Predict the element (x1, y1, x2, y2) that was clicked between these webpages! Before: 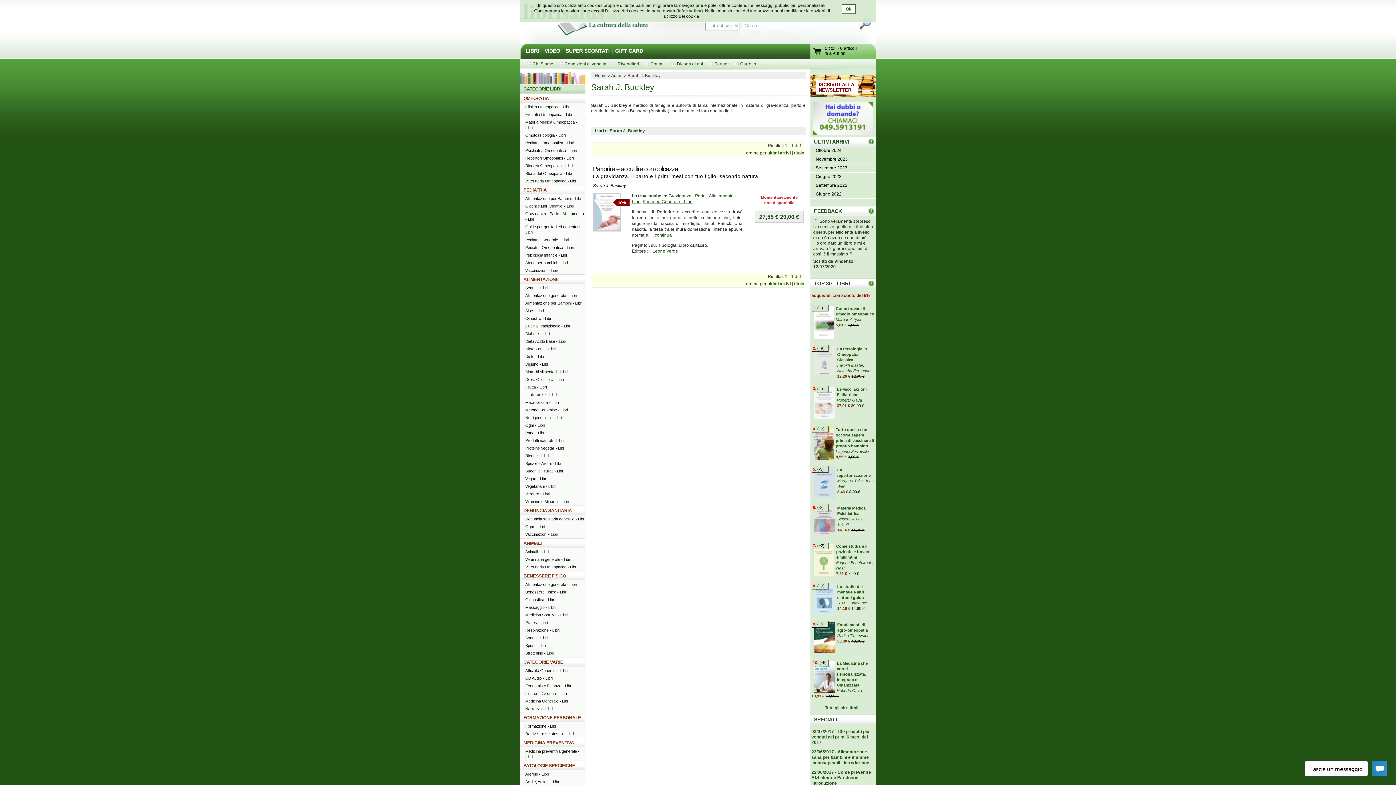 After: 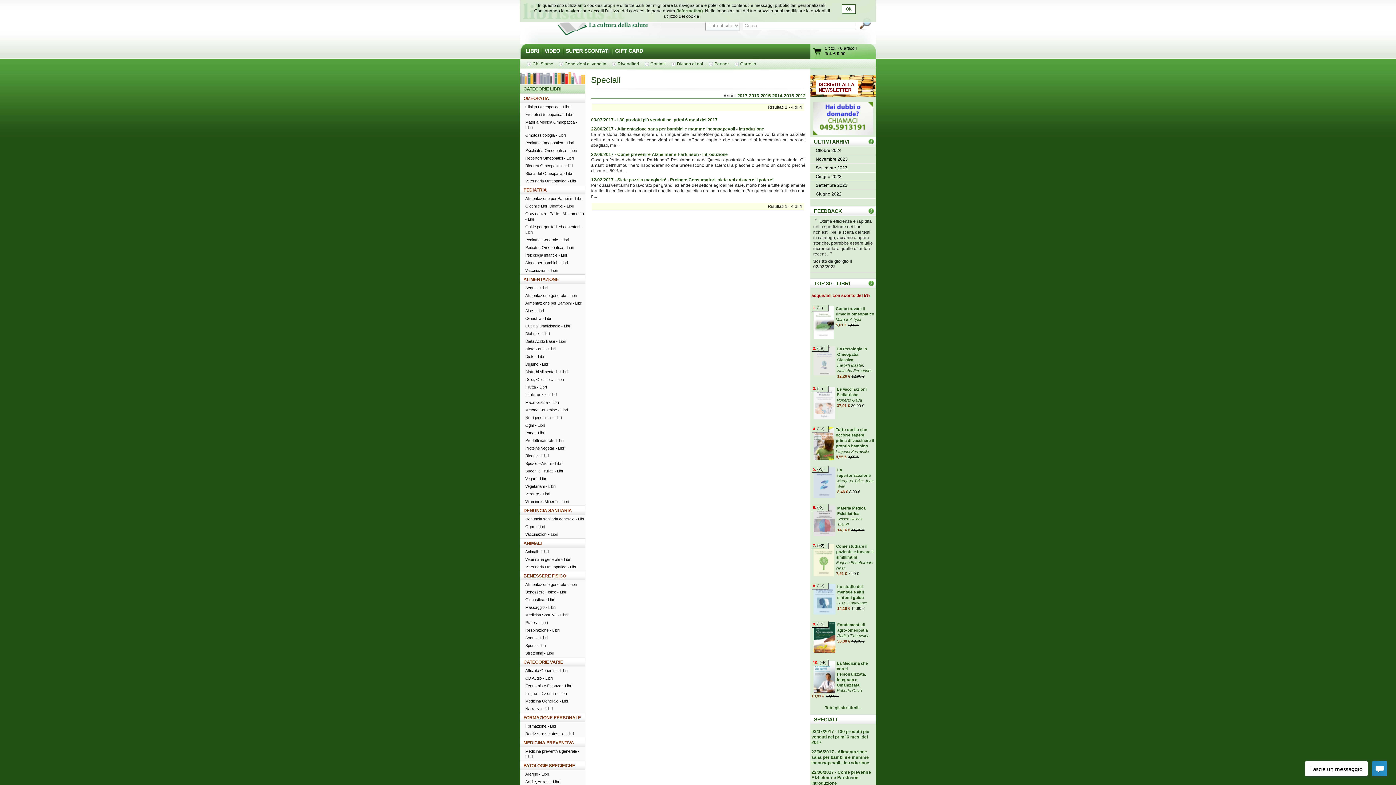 Action: bbox: (814, 716, 837, 722) label: SPECIALI